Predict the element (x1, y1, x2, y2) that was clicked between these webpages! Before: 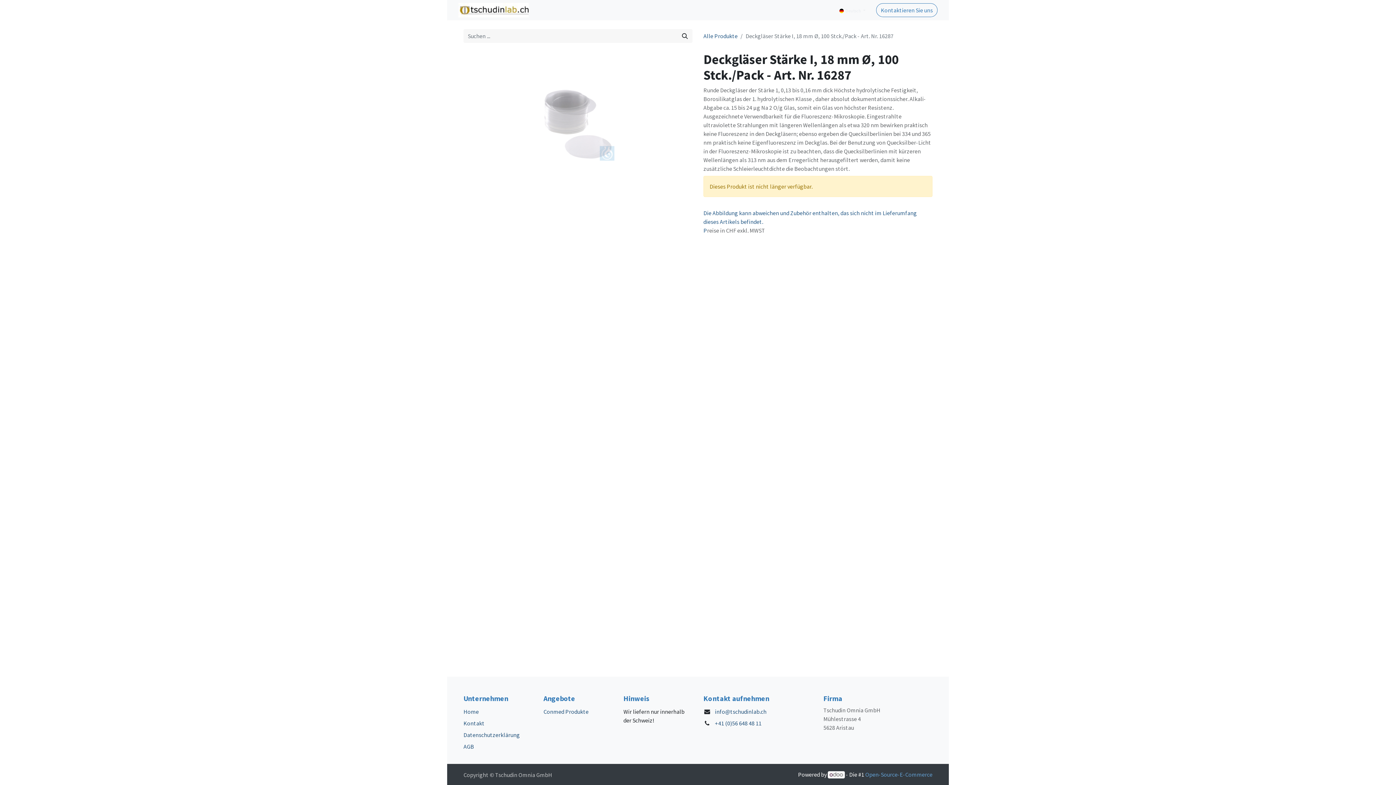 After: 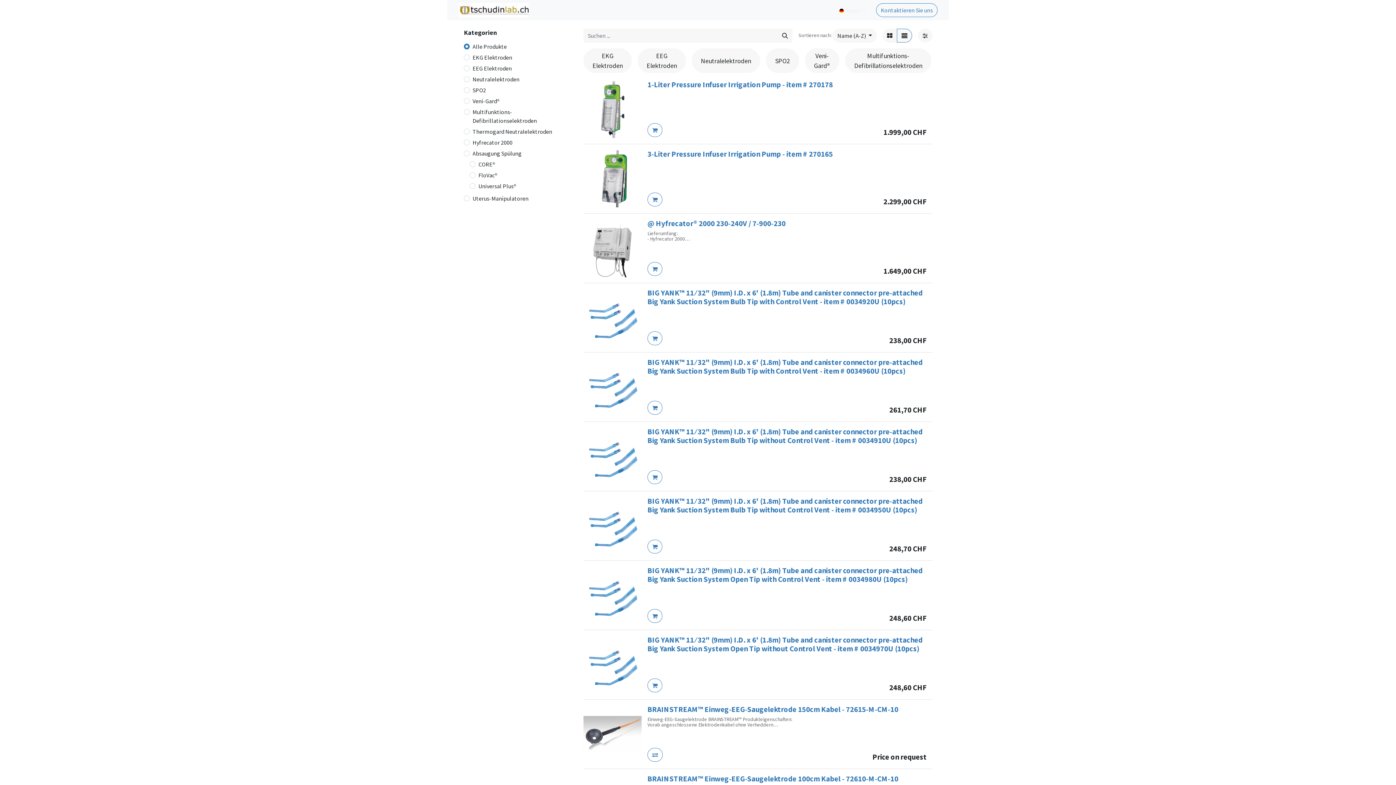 Action: bbox: (677, 29, 692, 42) label: Suchen